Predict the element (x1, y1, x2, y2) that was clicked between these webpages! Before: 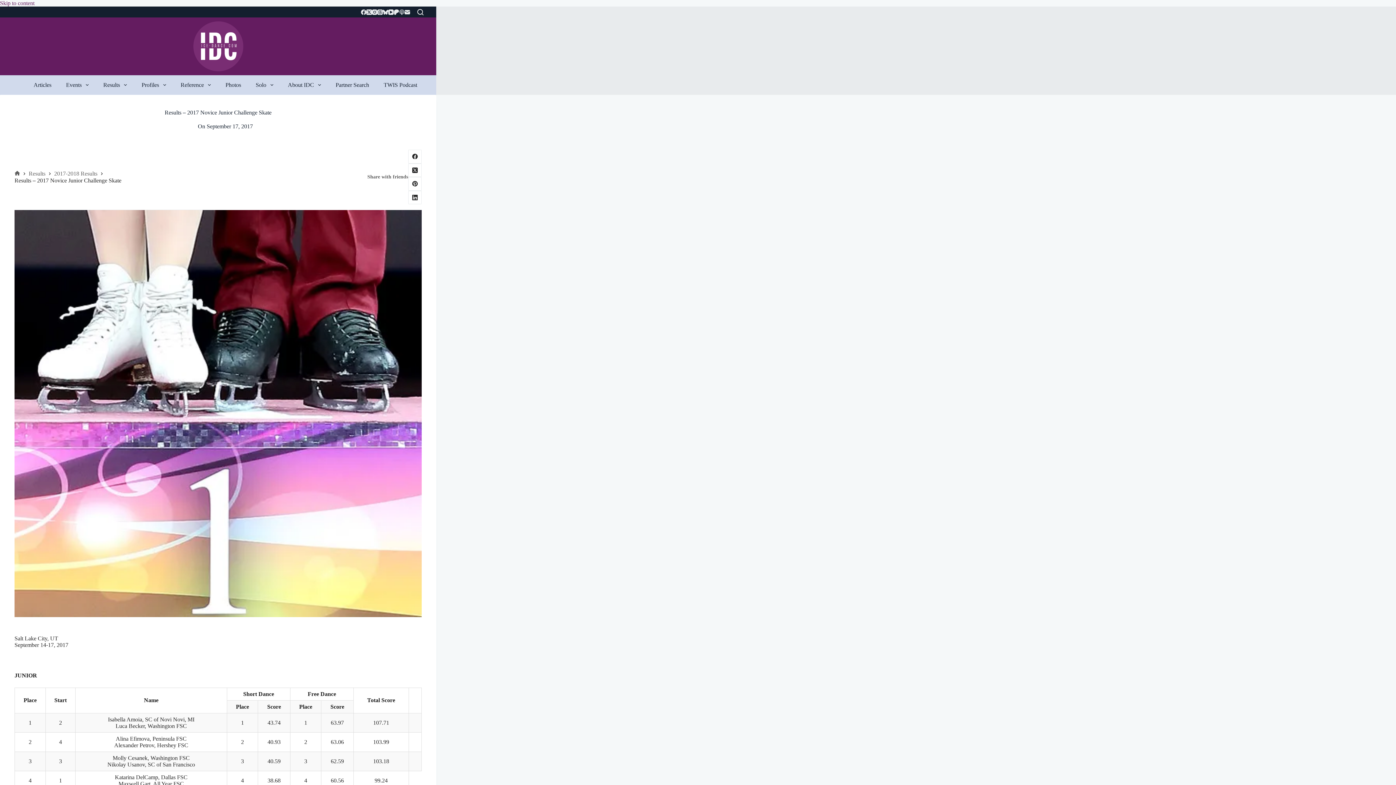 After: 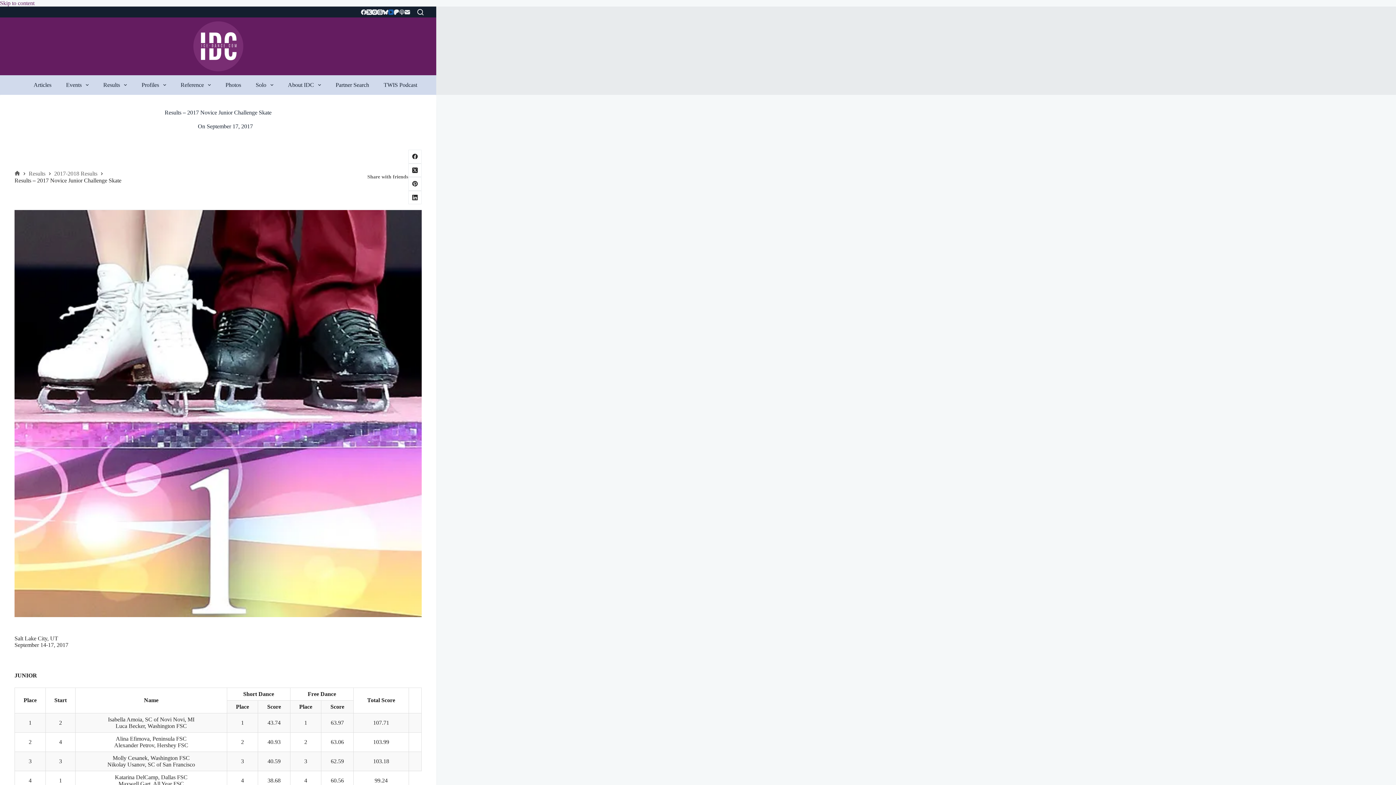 Action: bbox: (388, 9, 393, 14) label: YouTube